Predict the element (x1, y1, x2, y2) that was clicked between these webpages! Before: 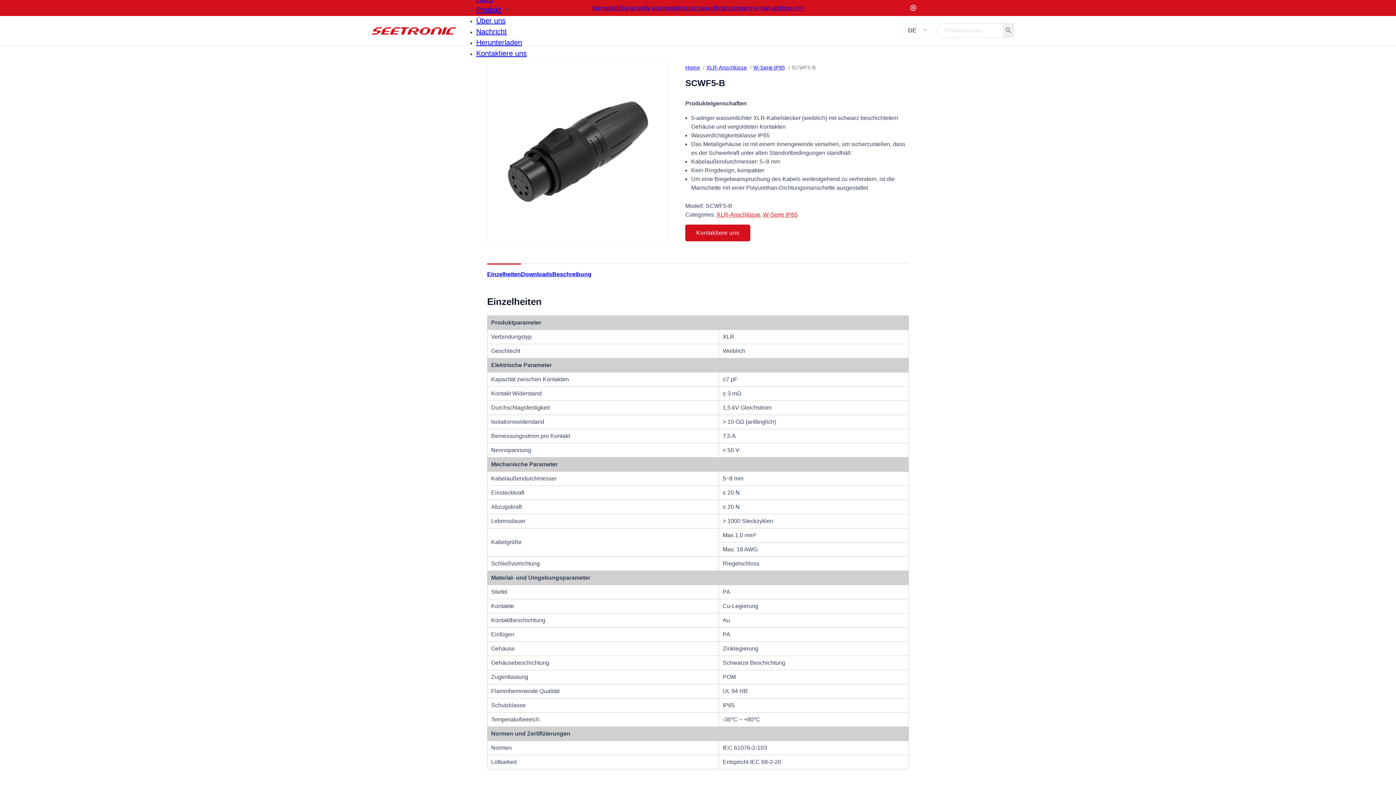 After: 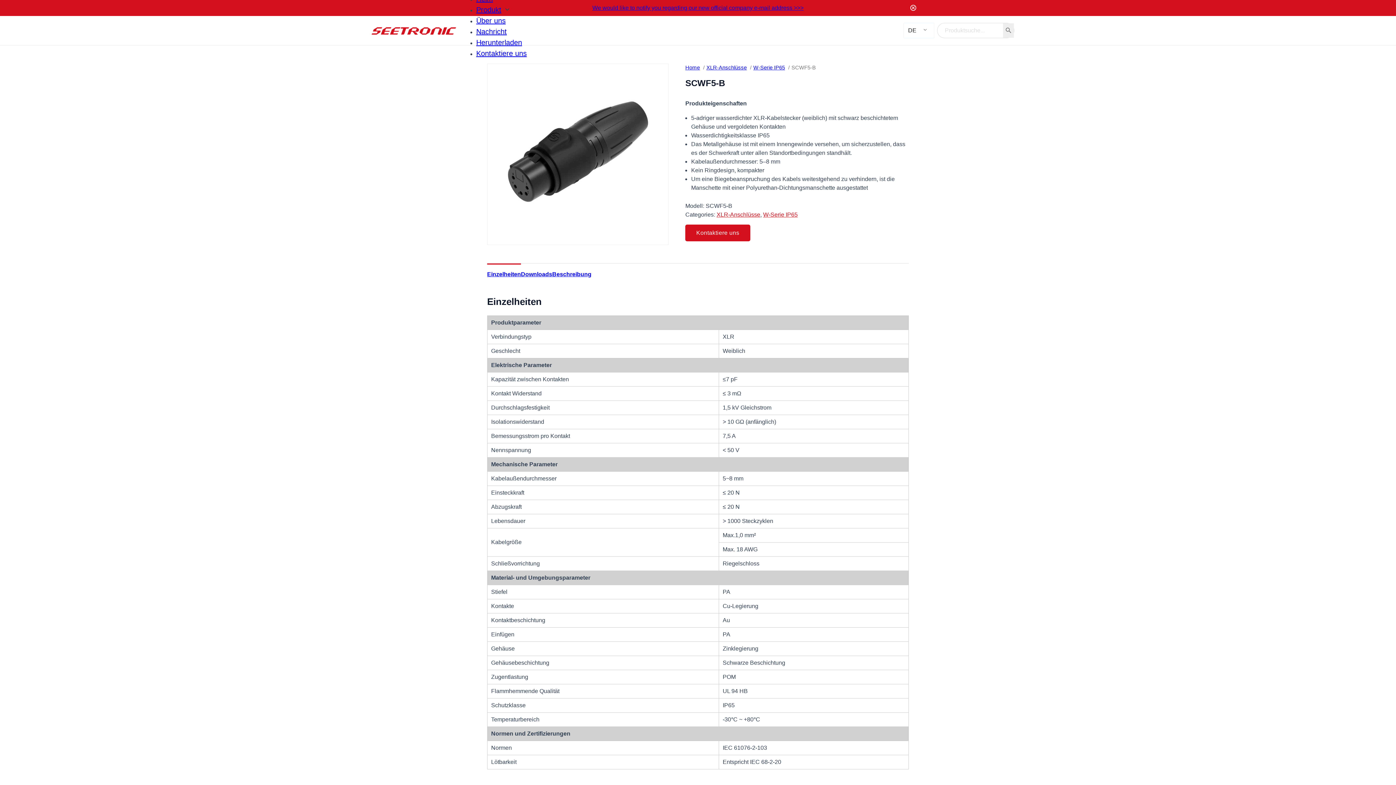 Action: bbox: (487, 271, 521, 277) label: Einzelheiten